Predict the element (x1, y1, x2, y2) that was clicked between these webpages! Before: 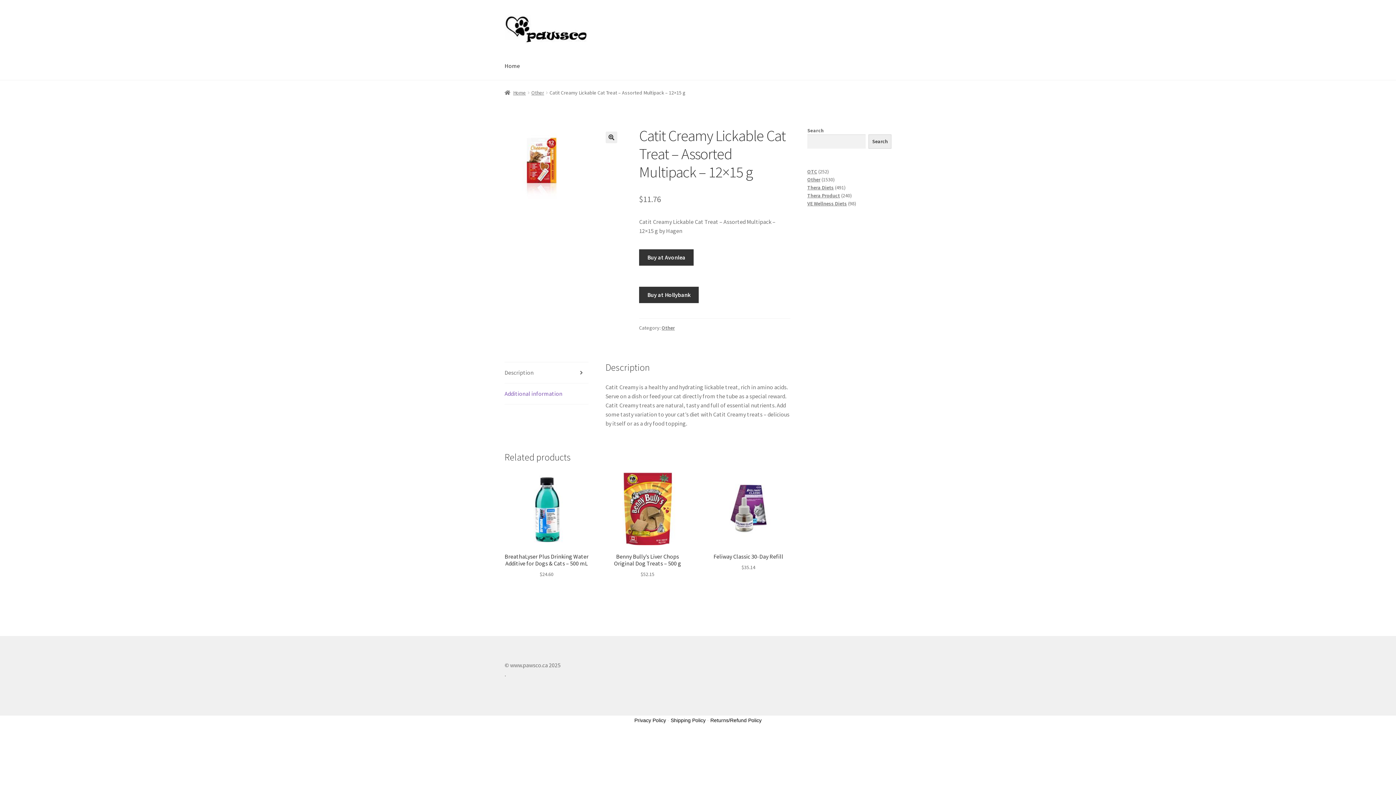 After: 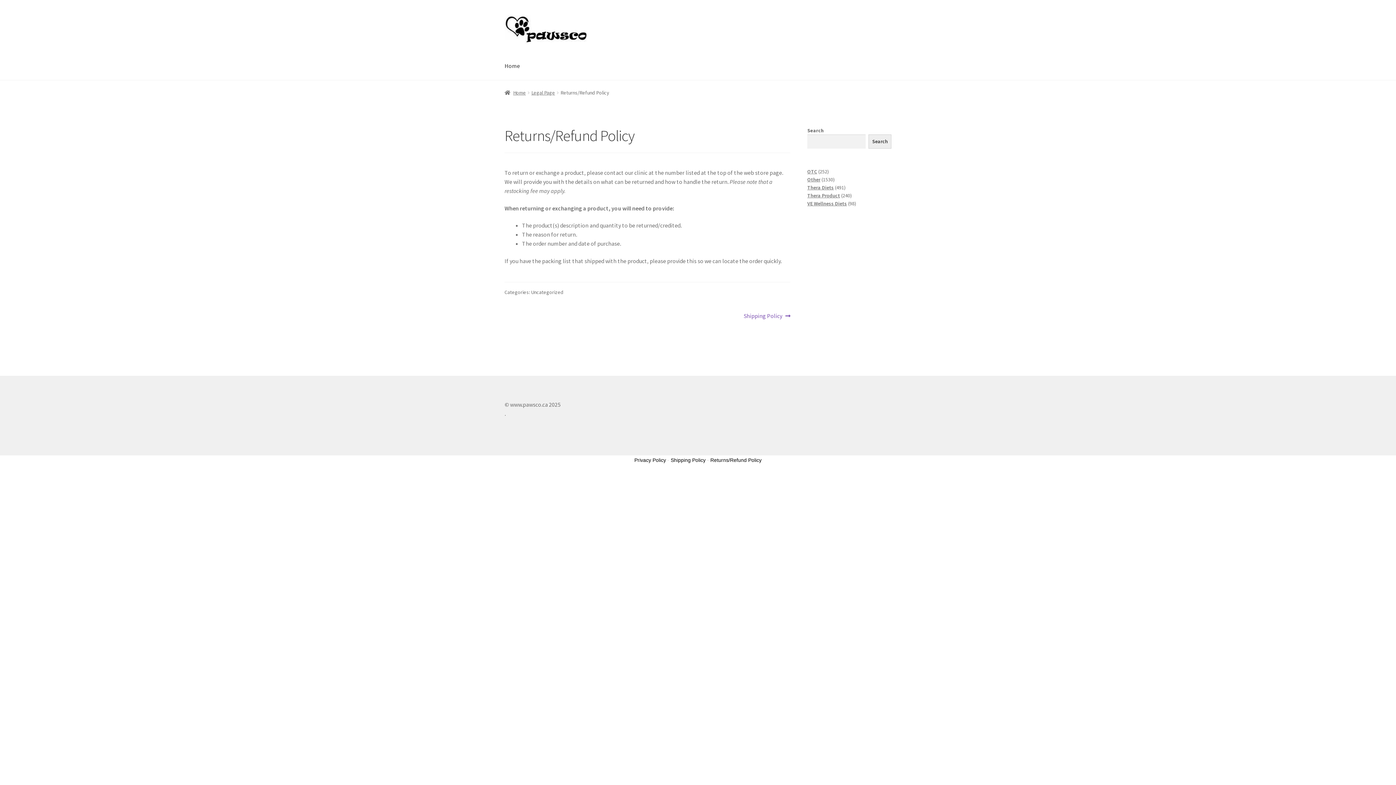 Action: bbox: (710, 717, 761, 723) label: Returns/Refund Policy